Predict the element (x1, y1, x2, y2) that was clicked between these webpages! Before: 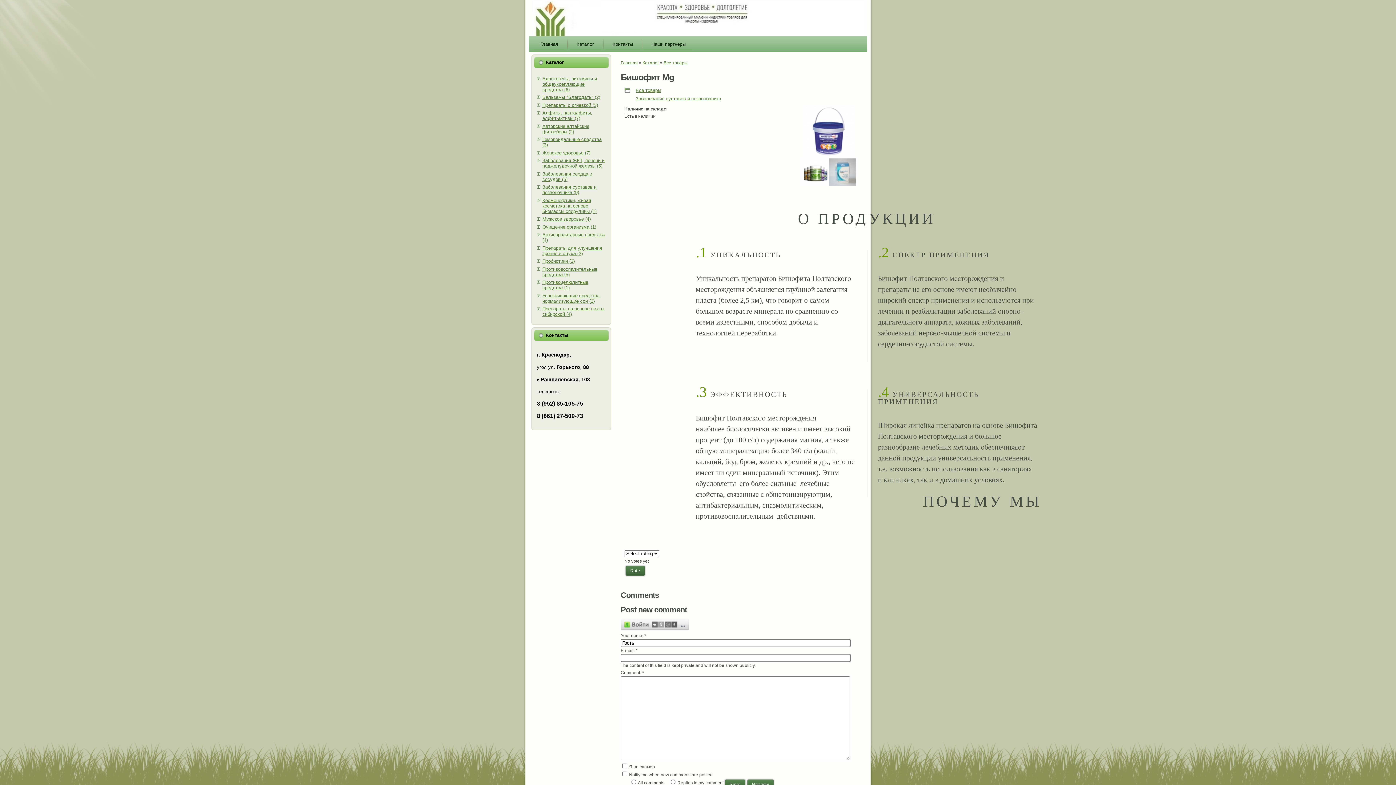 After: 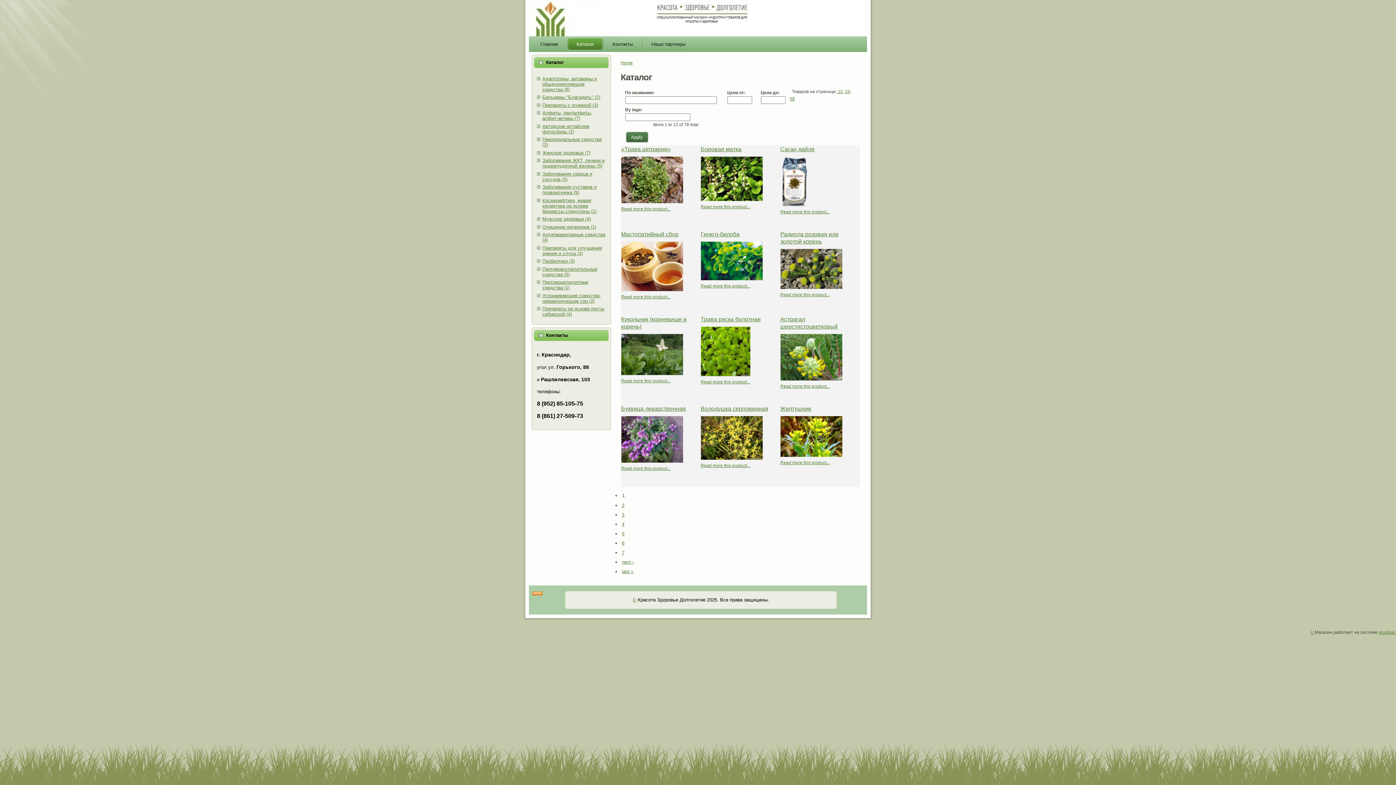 Action: bbox: (568, 38, 602, 49) label: Каталог